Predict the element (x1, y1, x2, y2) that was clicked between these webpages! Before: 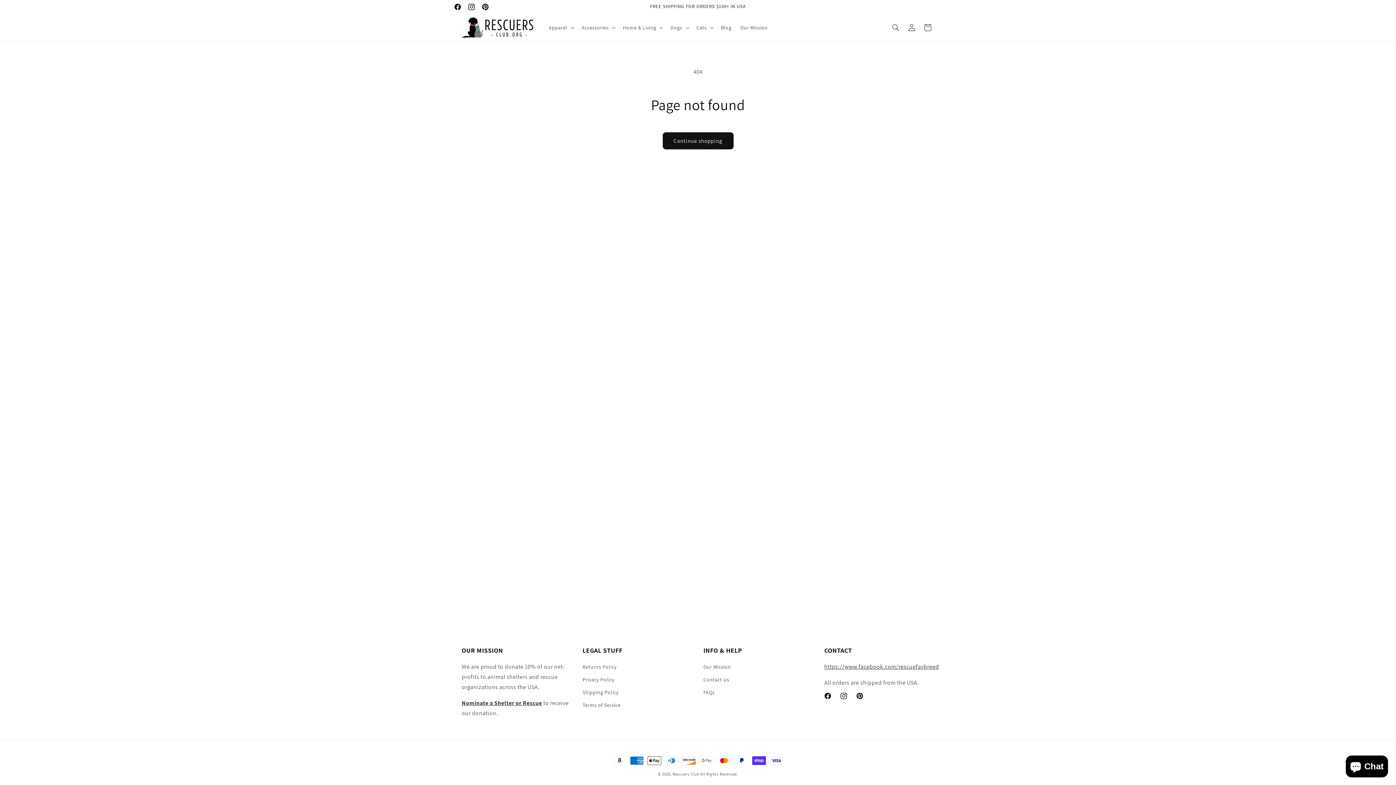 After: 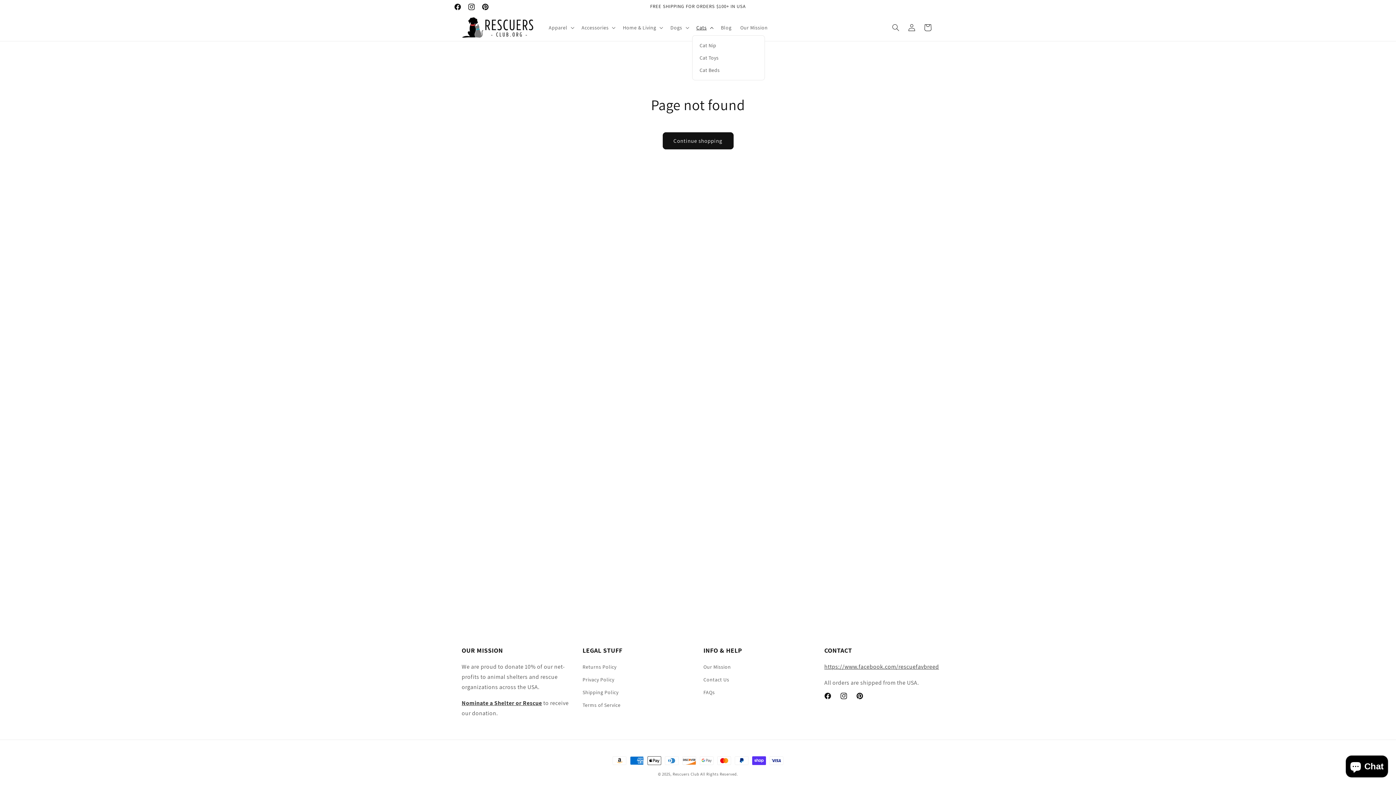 Action: label: Cats bbox: (692, 19, 716, 35)